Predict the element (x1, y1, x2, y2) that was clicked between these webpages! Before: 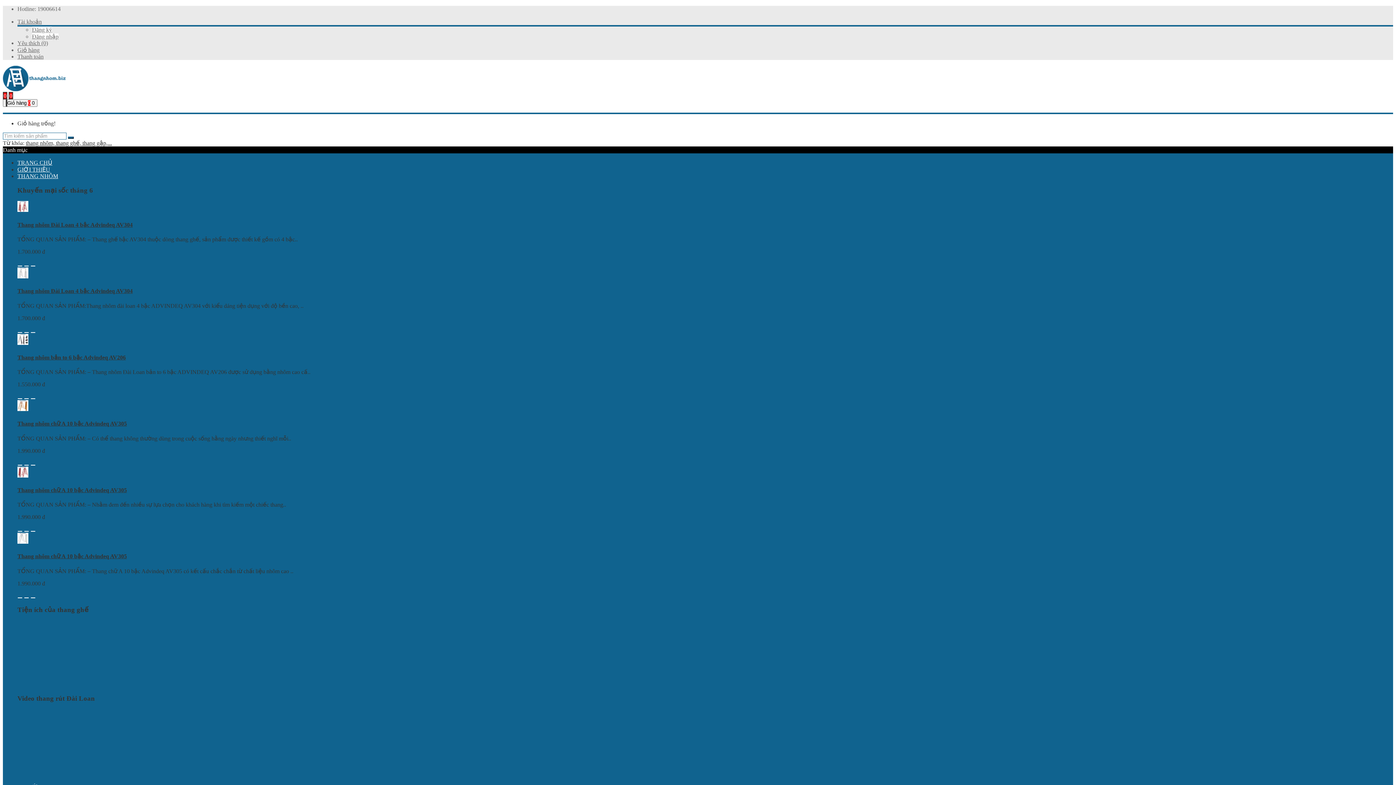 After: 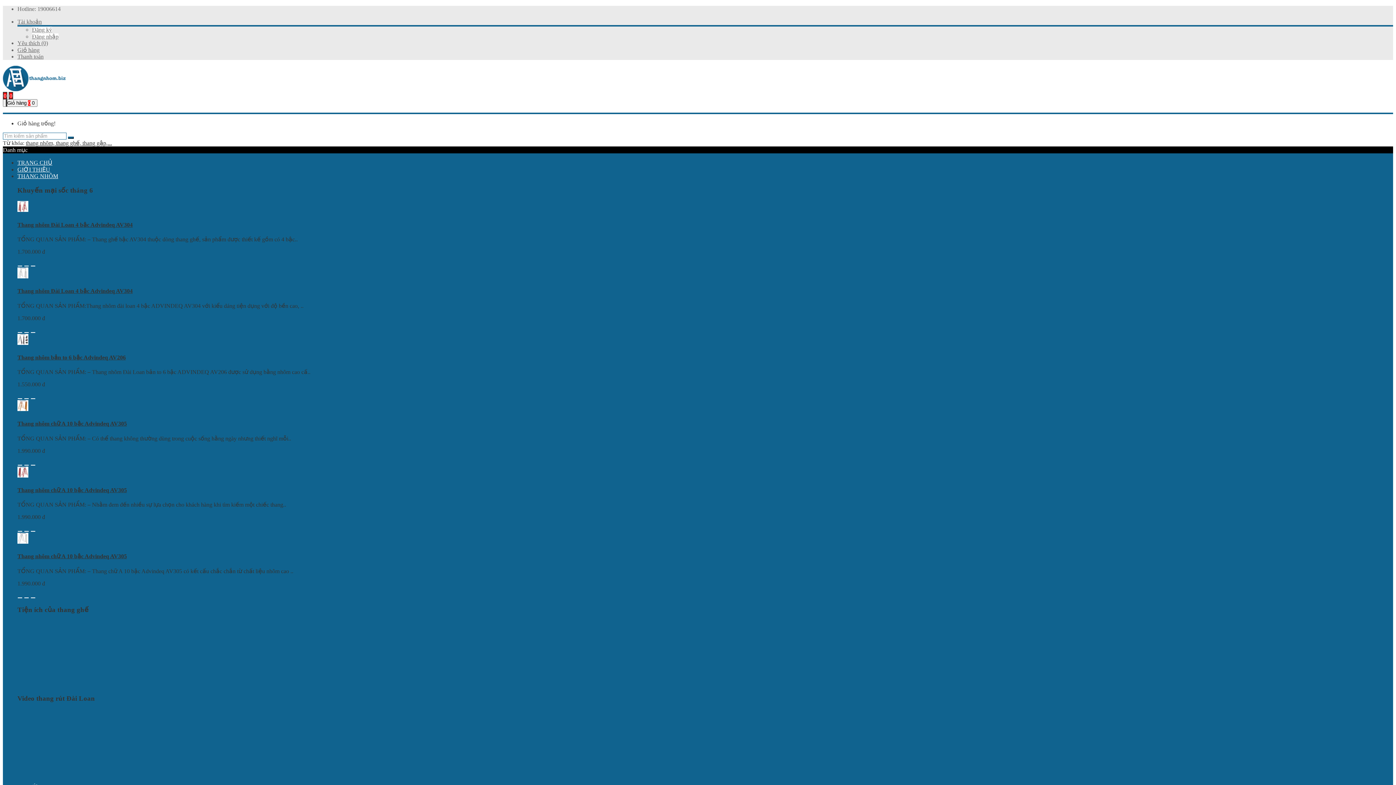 Action: bbox: (17, 18, 41, 24) label: Tài khoản